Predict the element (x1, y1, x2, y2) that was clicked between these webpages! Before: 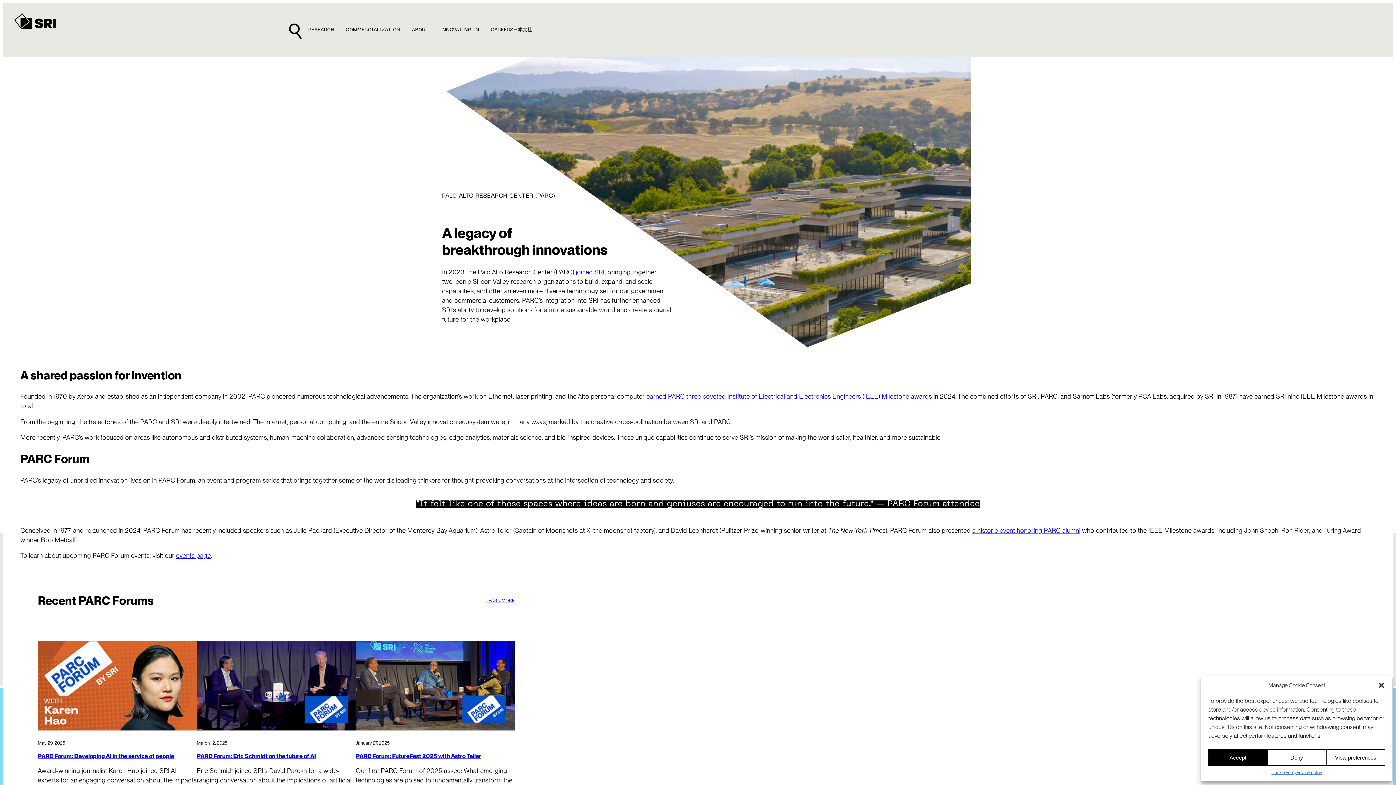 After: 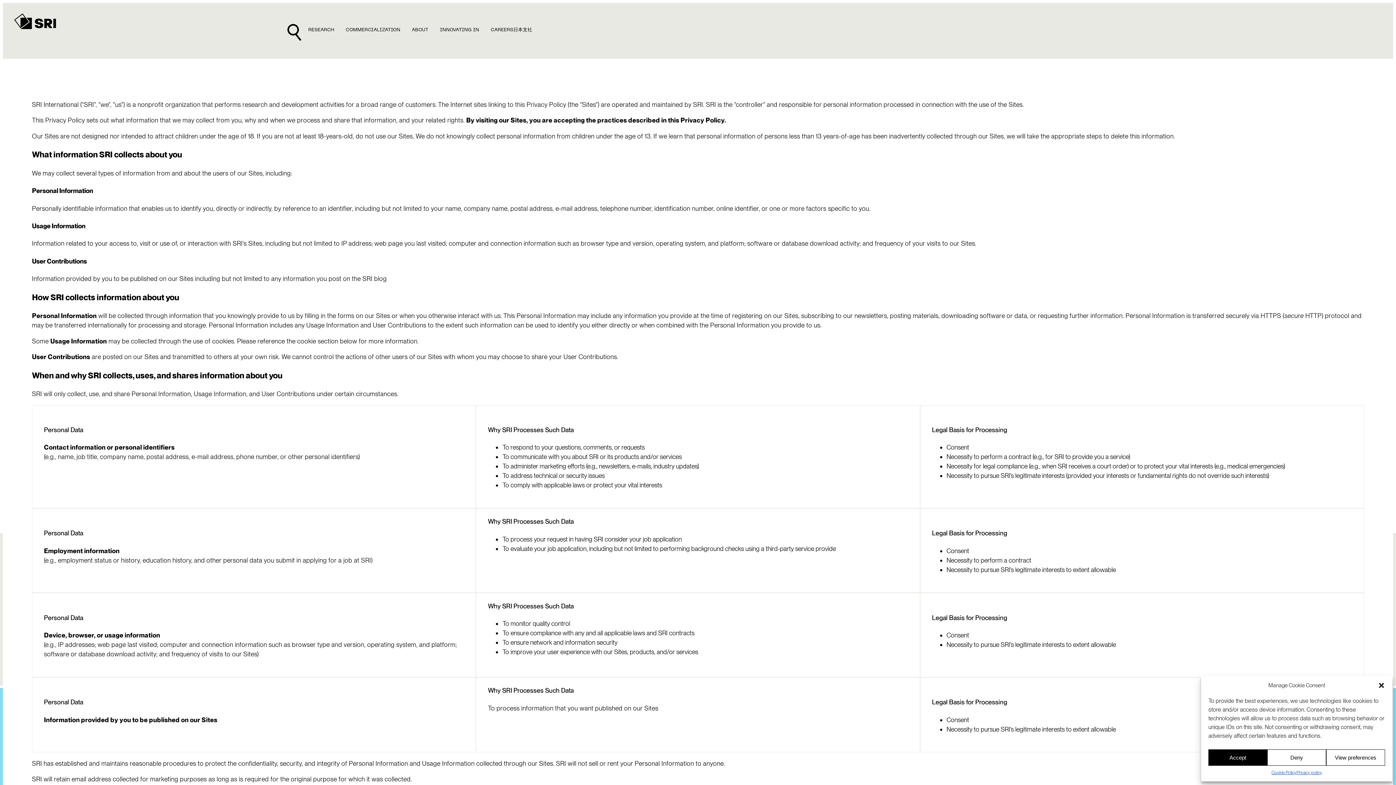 Action: bbox: (1296, 769, 1322, 776) label: Privacy policy